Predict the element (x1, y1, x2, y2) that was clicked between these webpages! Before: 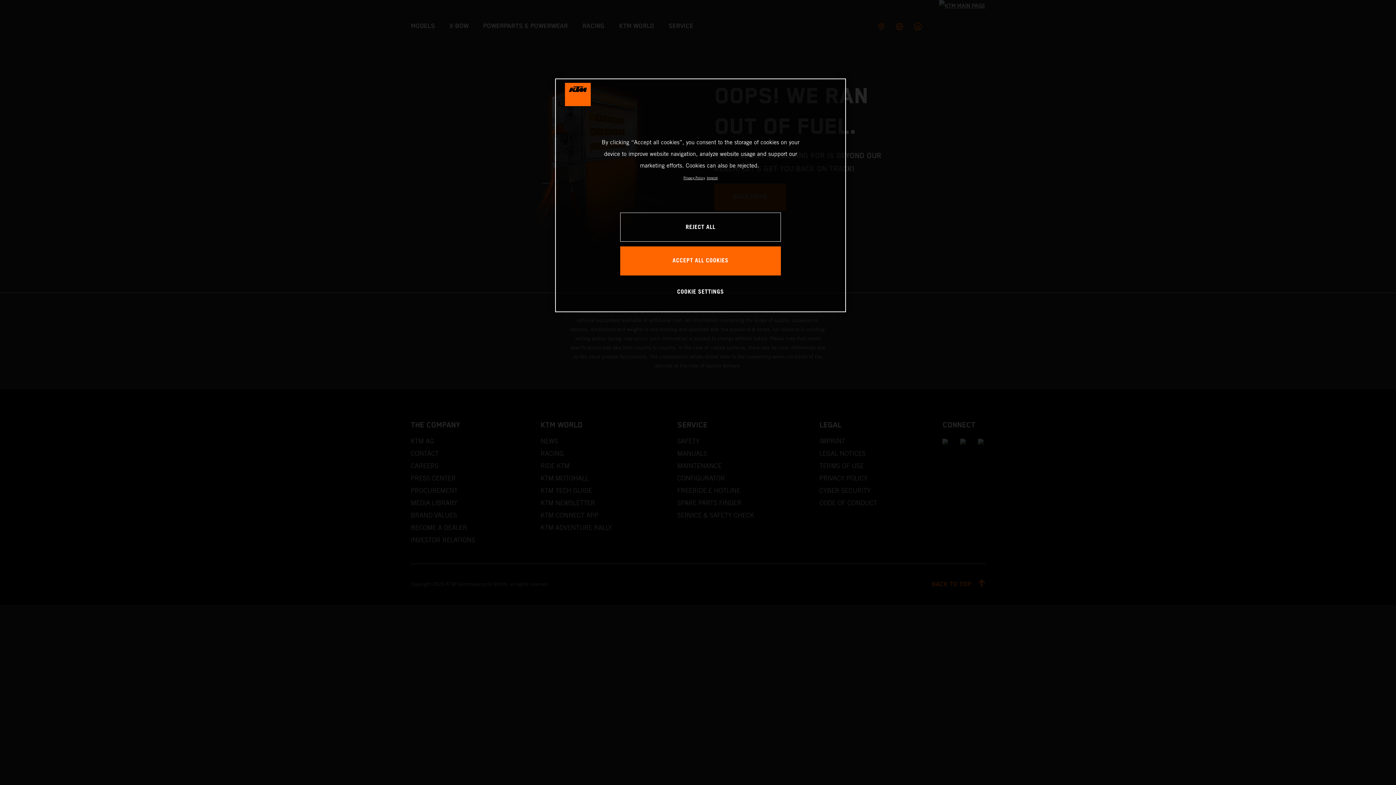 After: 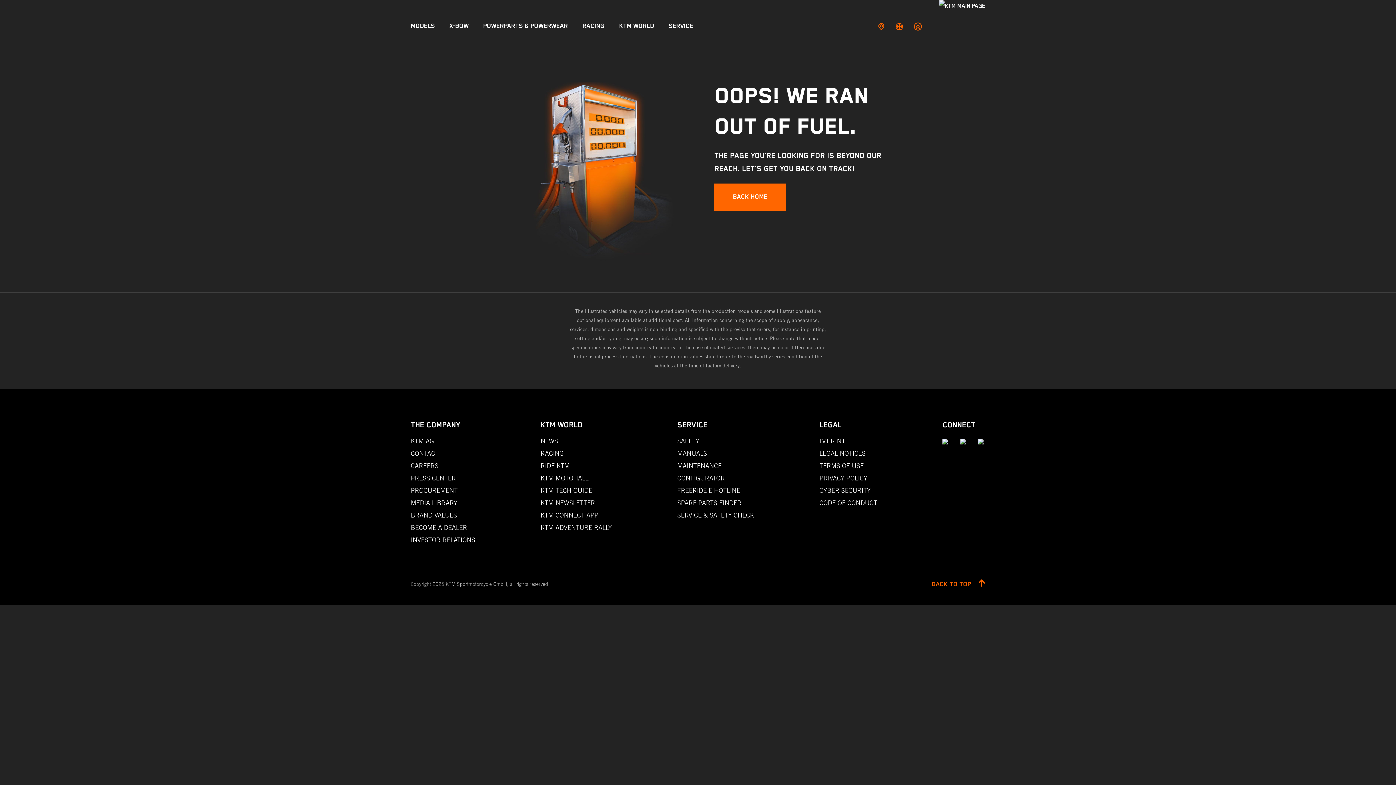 Action: label: REJECT ALL bbox: (620, 212, 781, 241)